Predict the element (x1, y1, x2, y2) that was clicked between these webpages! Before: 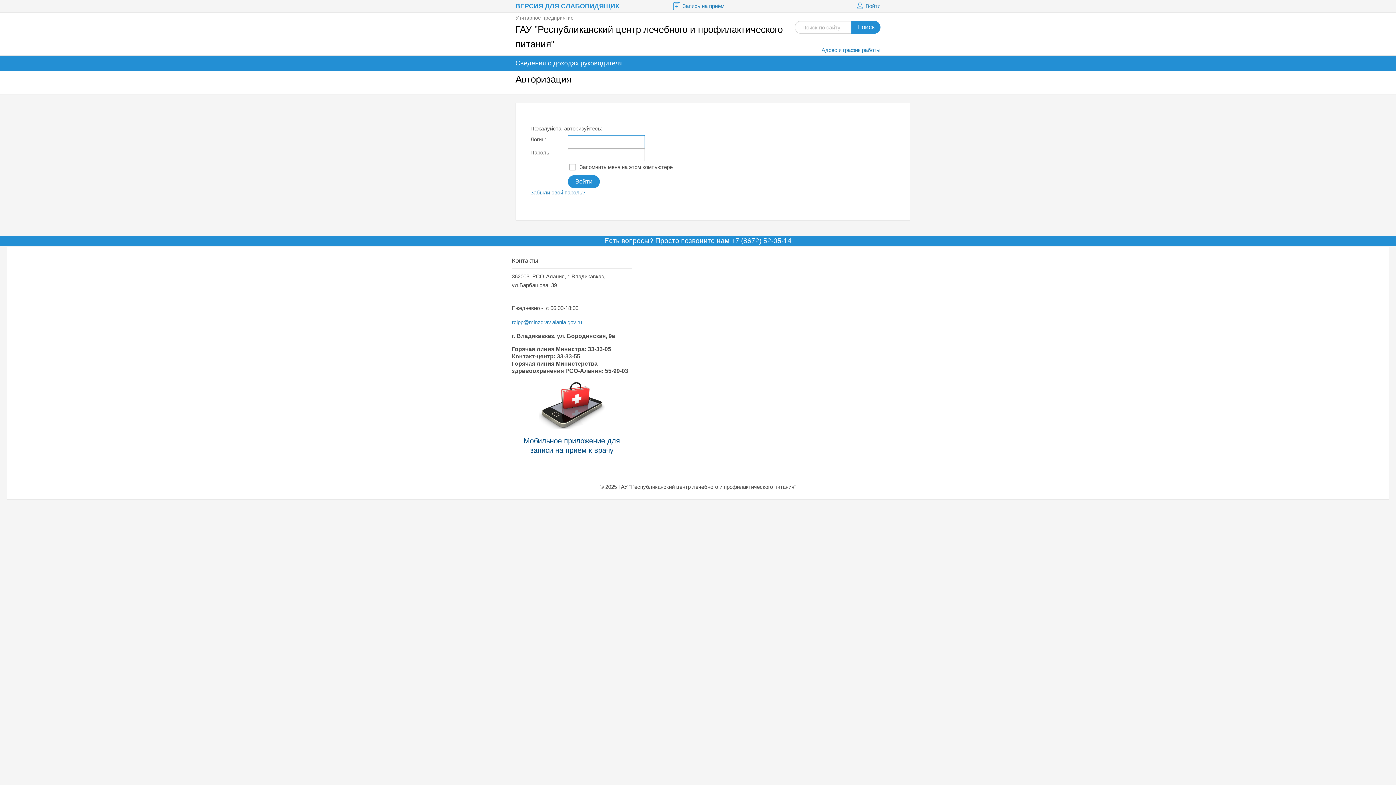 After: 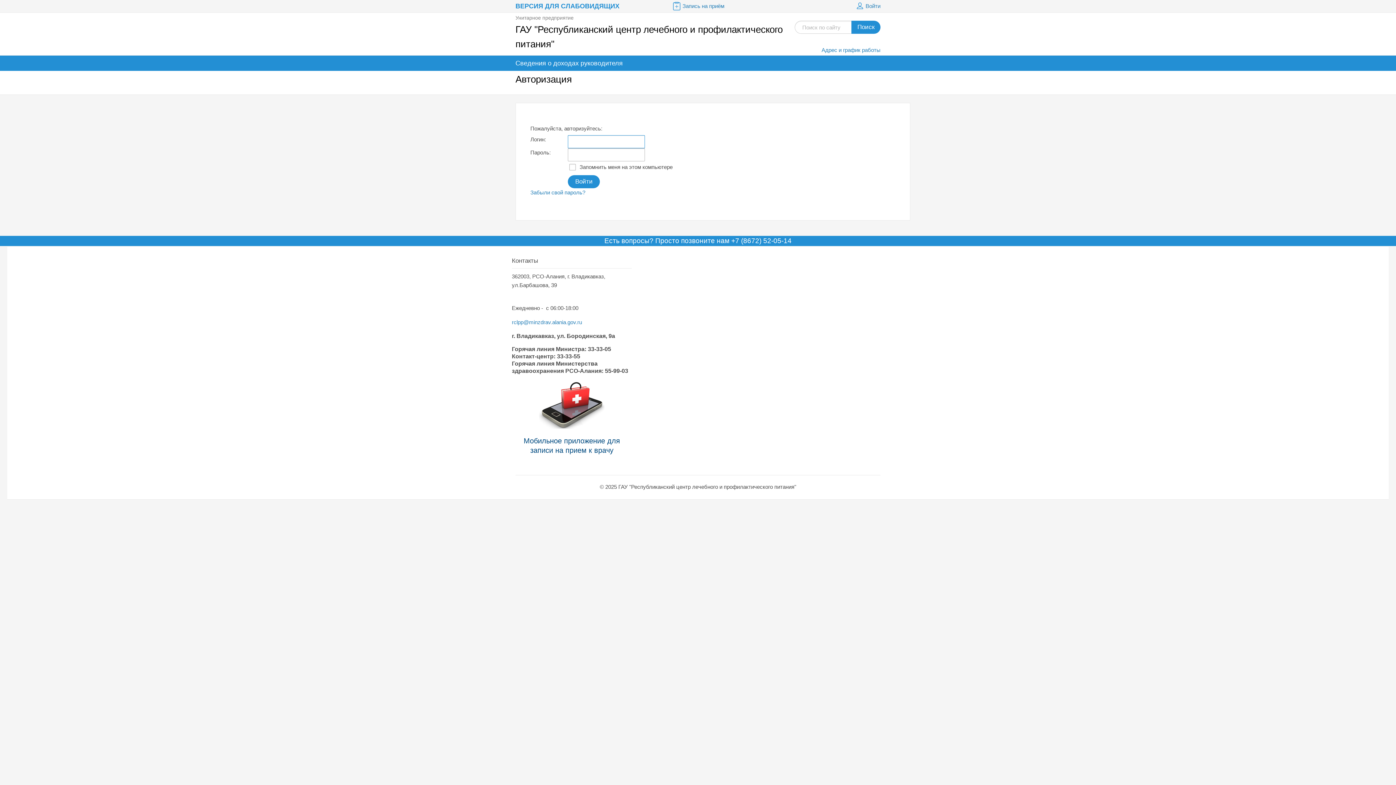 Action: bbox: (854, 0, 880, 11) label: Войти